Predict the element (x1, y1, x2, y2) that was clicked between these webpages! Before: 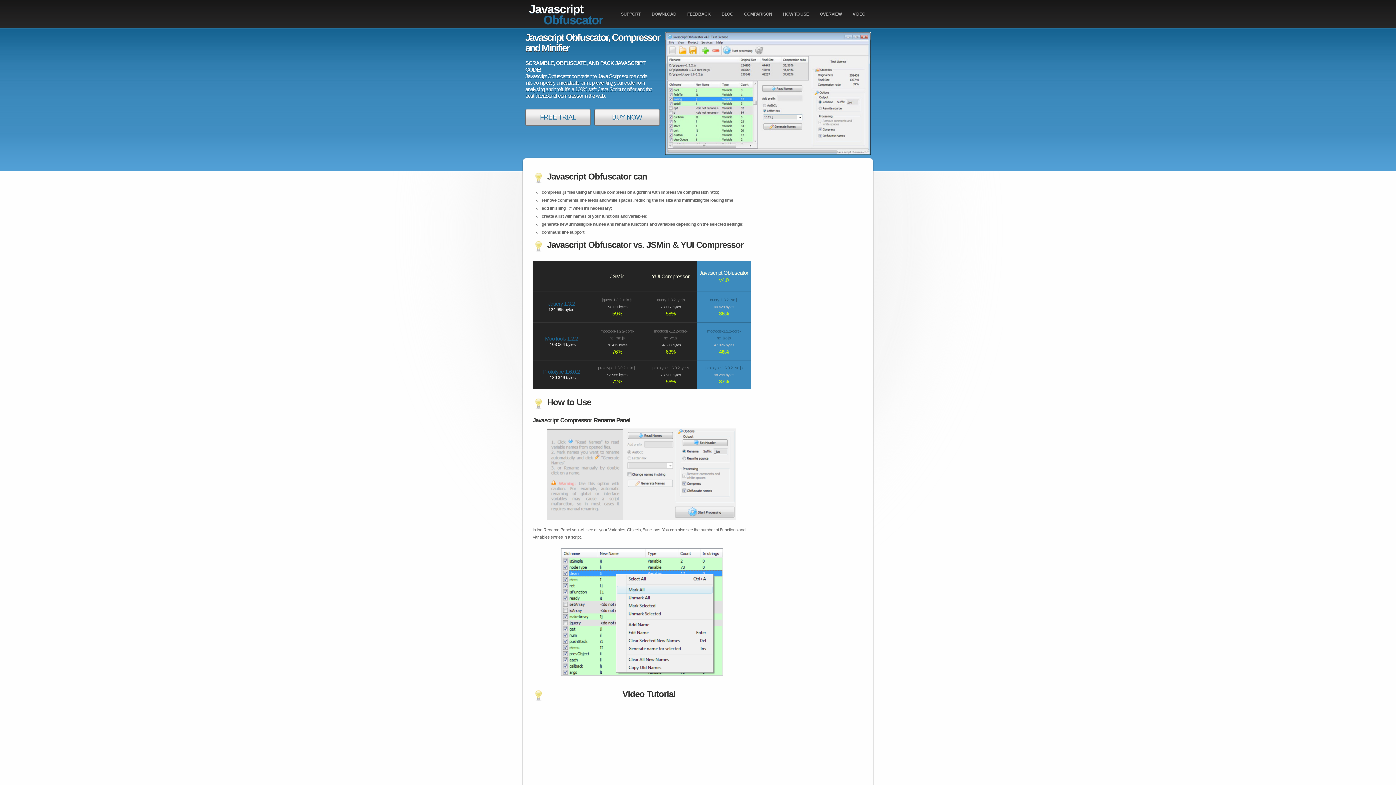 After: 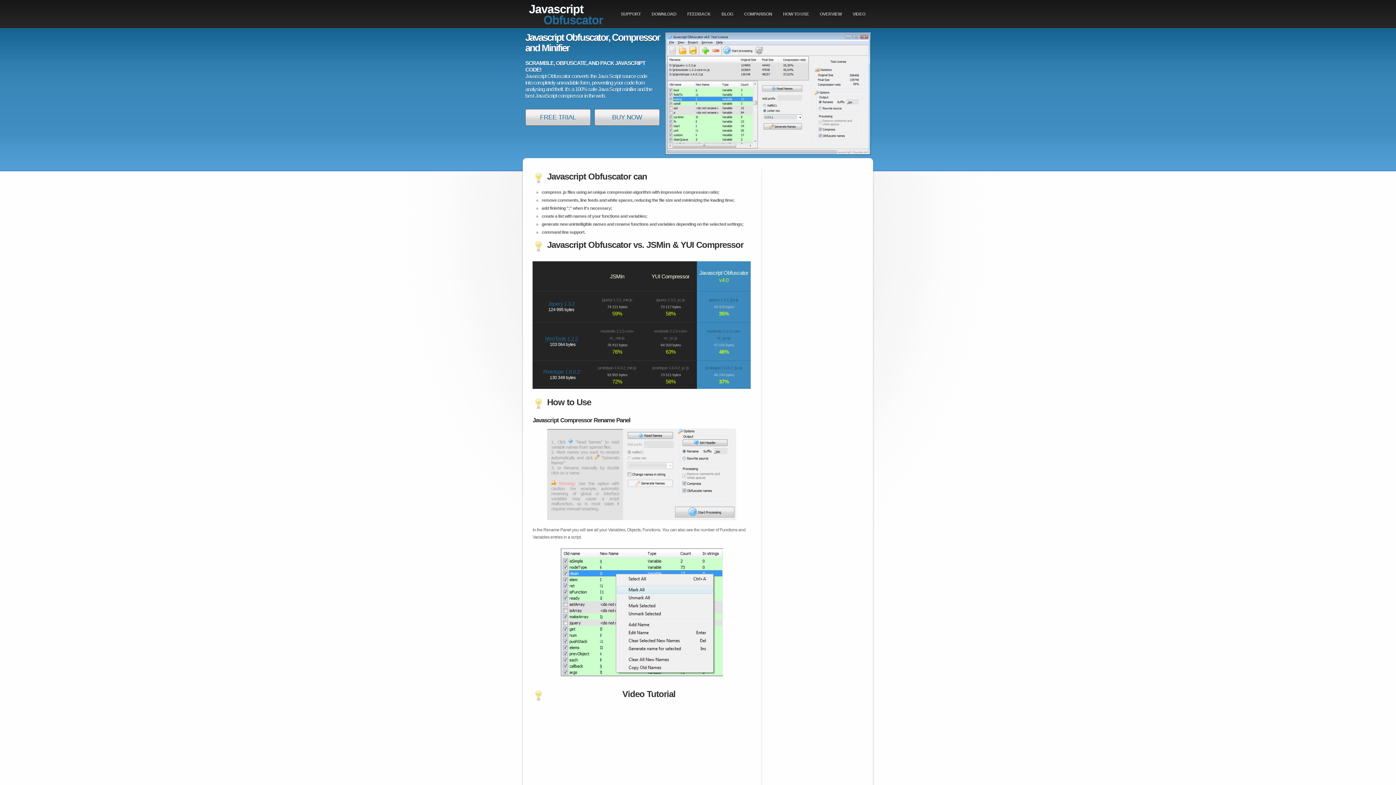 Action: bbox: (544, 336, 578, 341) label: MooTools 1.2.2